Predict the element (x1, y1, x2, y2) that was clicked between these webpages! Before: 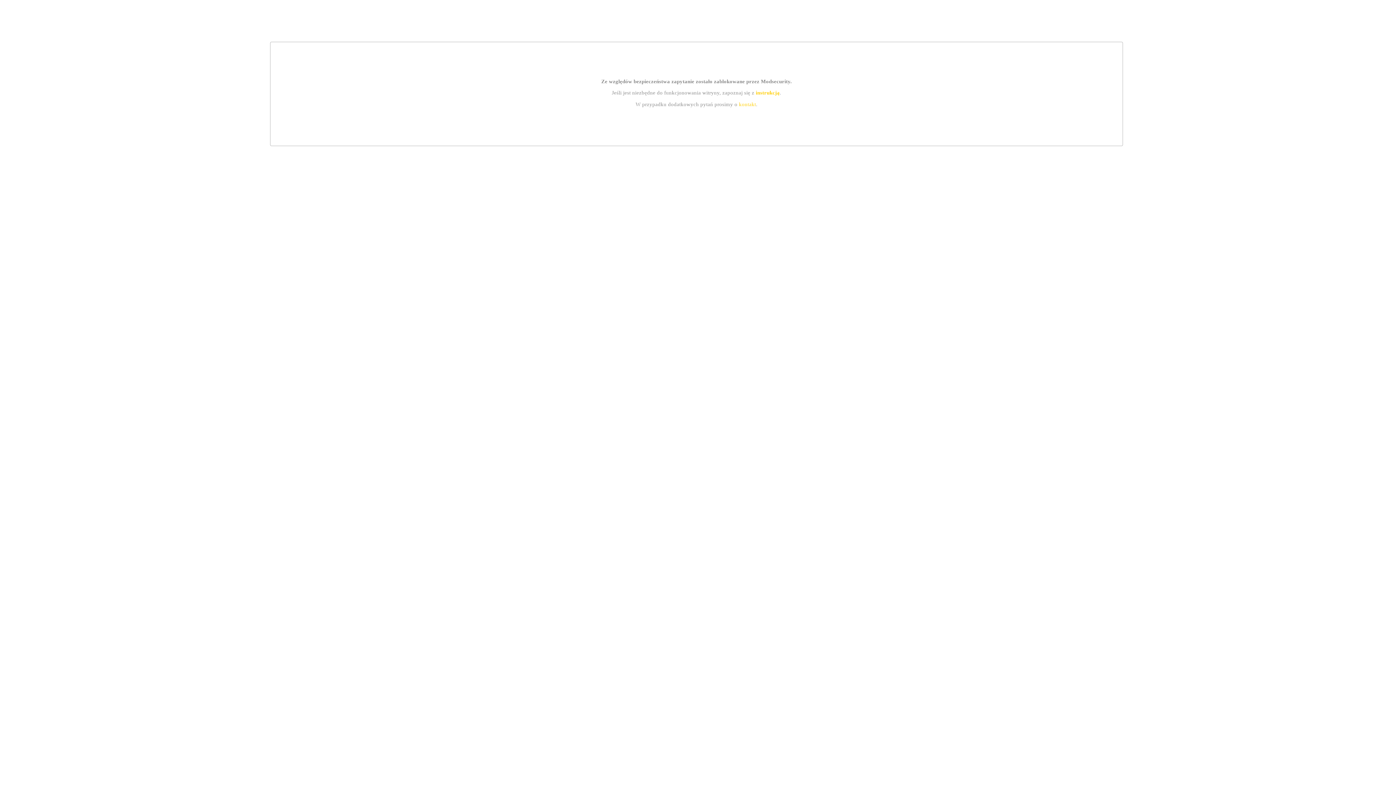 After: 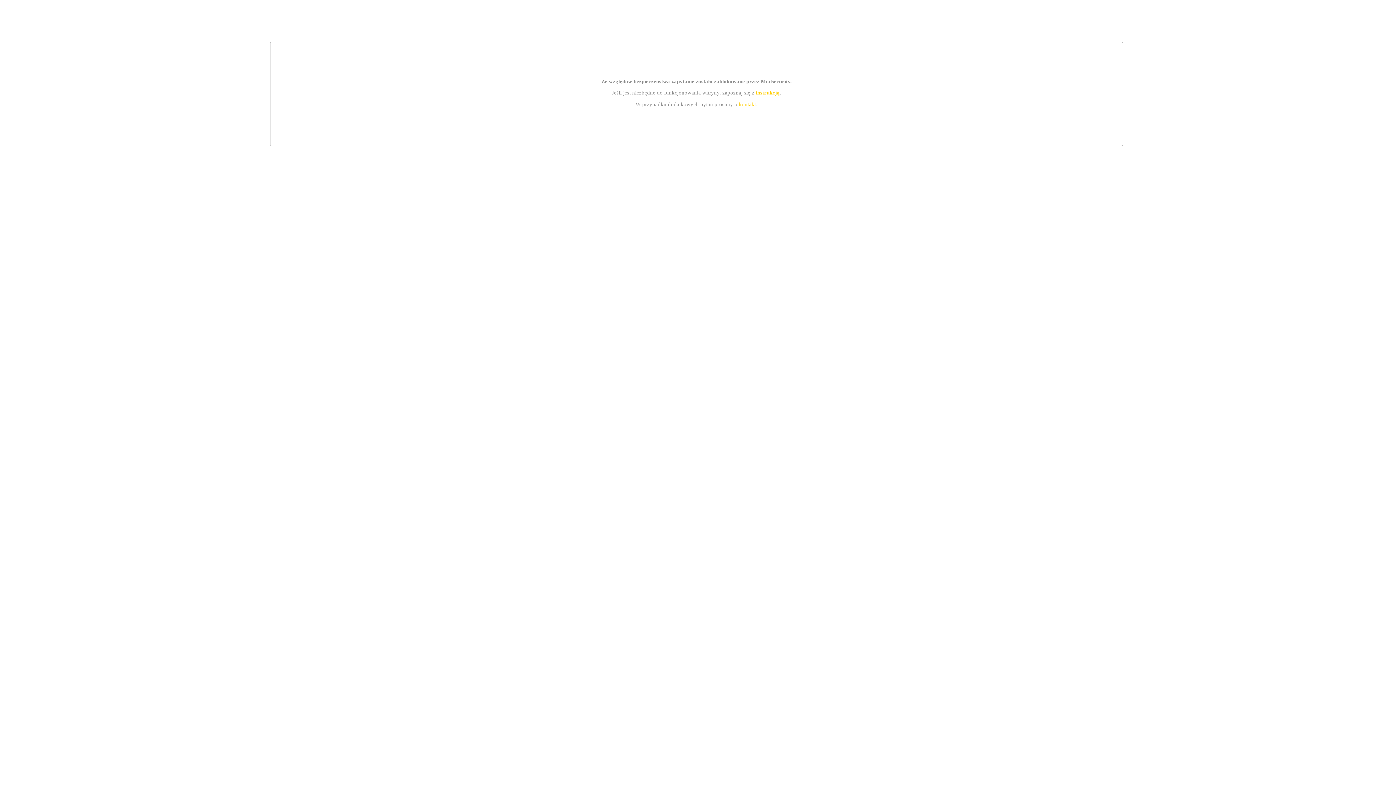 Action: label: kontakt bbox: (739, 101, 756, 107)